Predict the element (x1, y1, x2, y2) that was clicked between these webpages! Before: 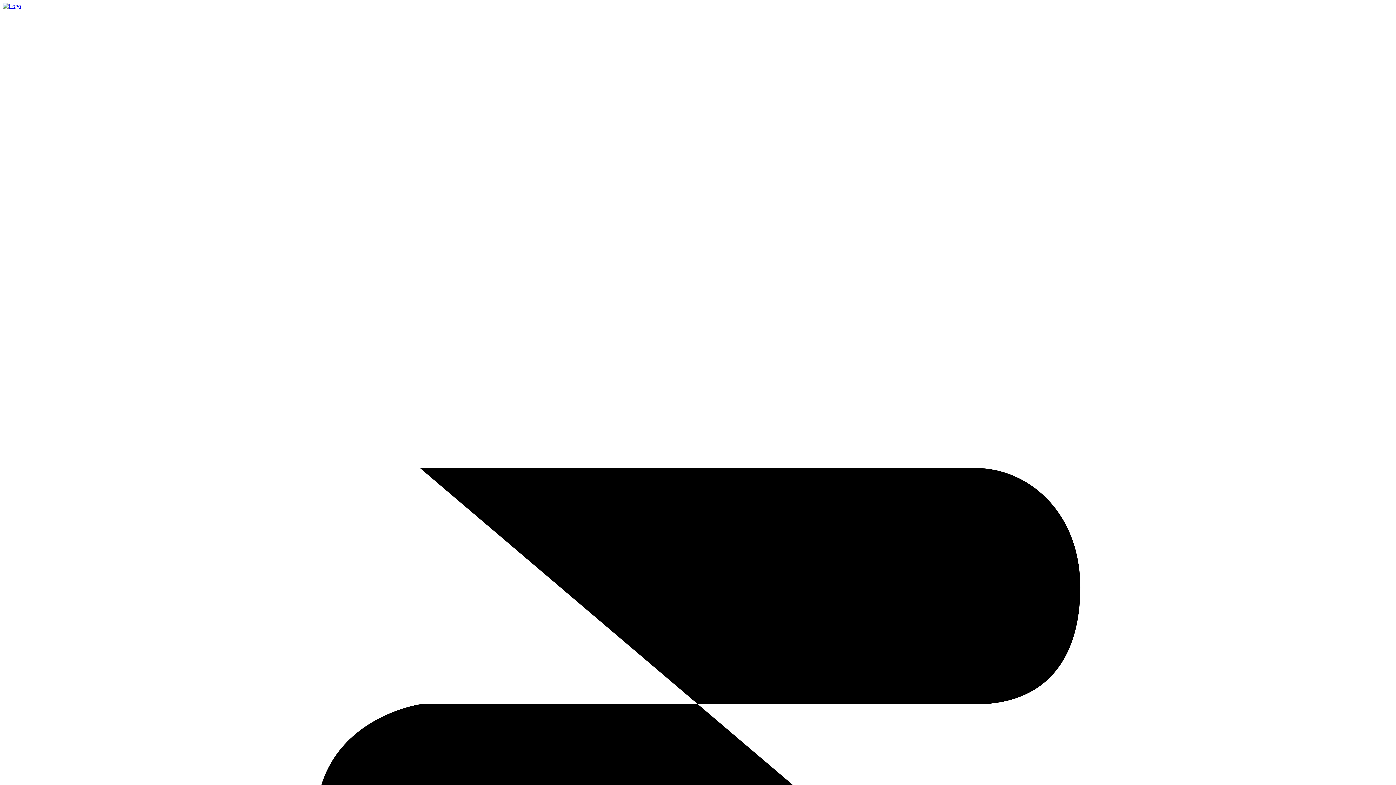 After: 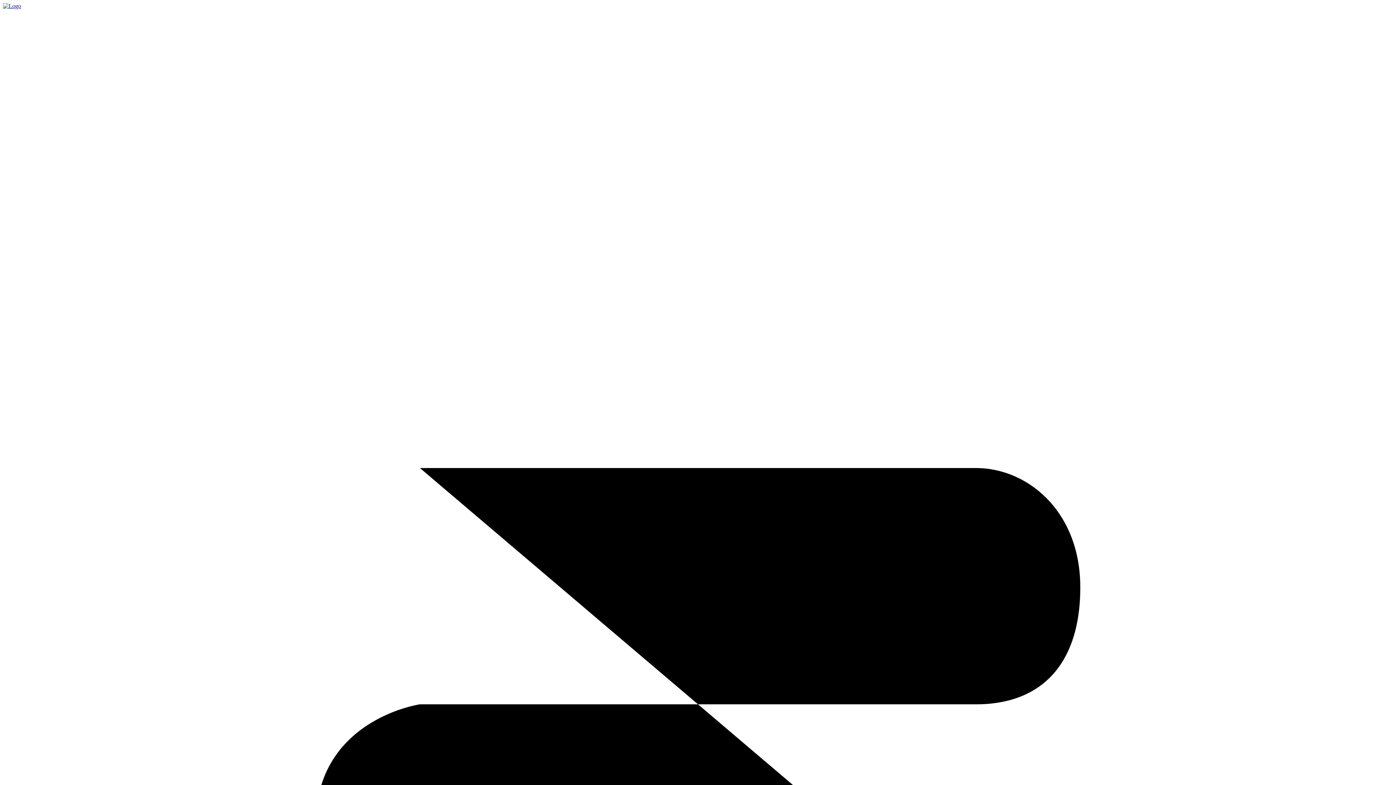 Action: bbox: (2, 2, 21, 9)